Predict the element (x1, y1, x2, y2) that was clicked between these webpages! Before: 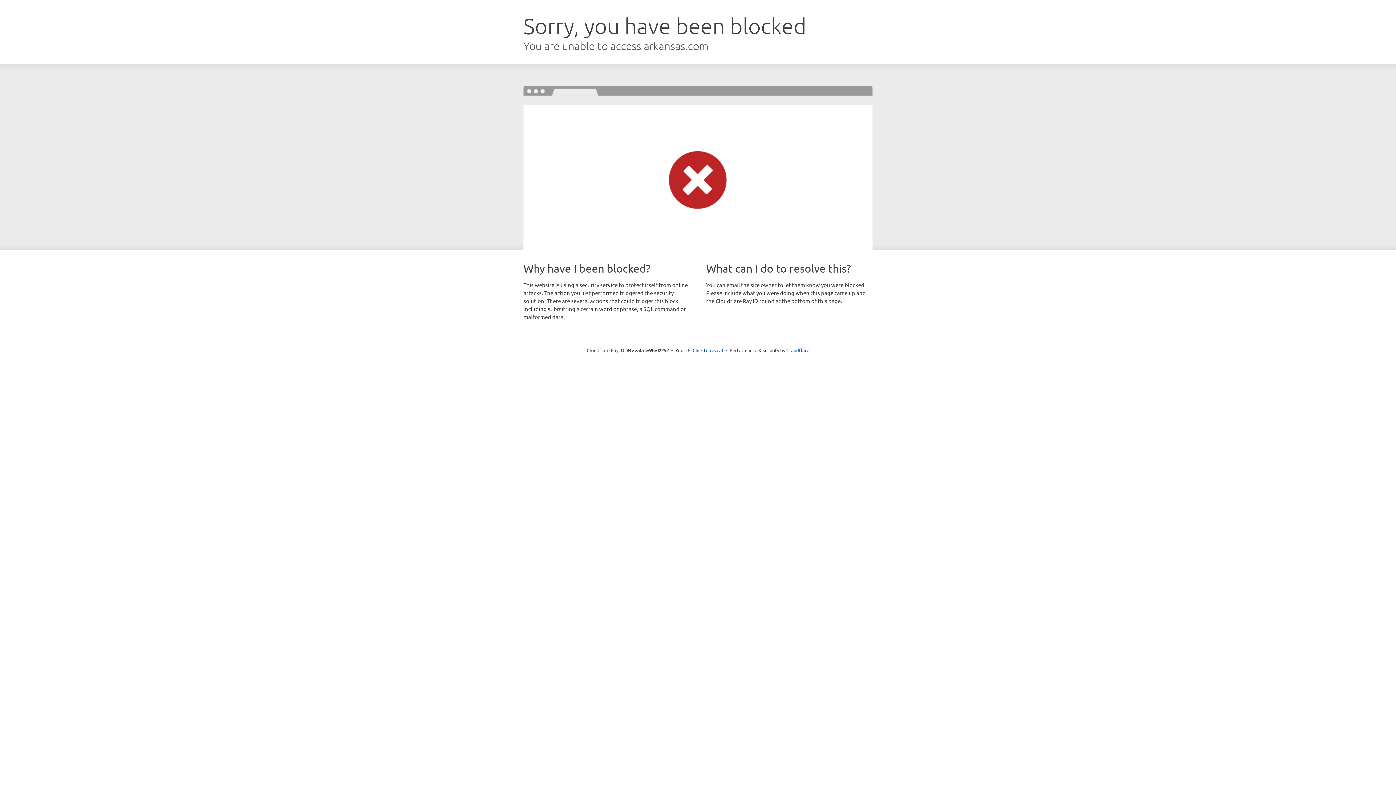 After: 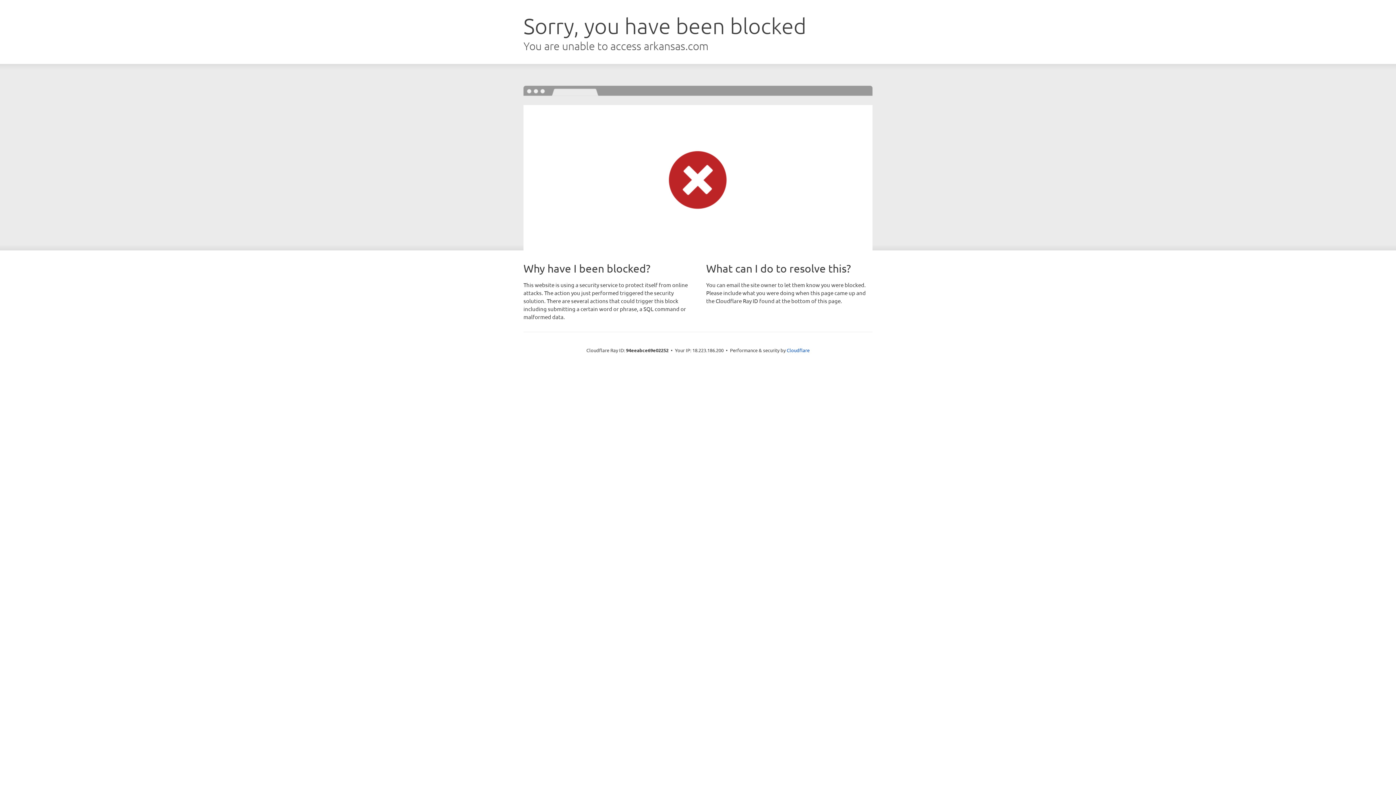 Action: bbox: (692, 346, 723, 353) label: Click to reveal